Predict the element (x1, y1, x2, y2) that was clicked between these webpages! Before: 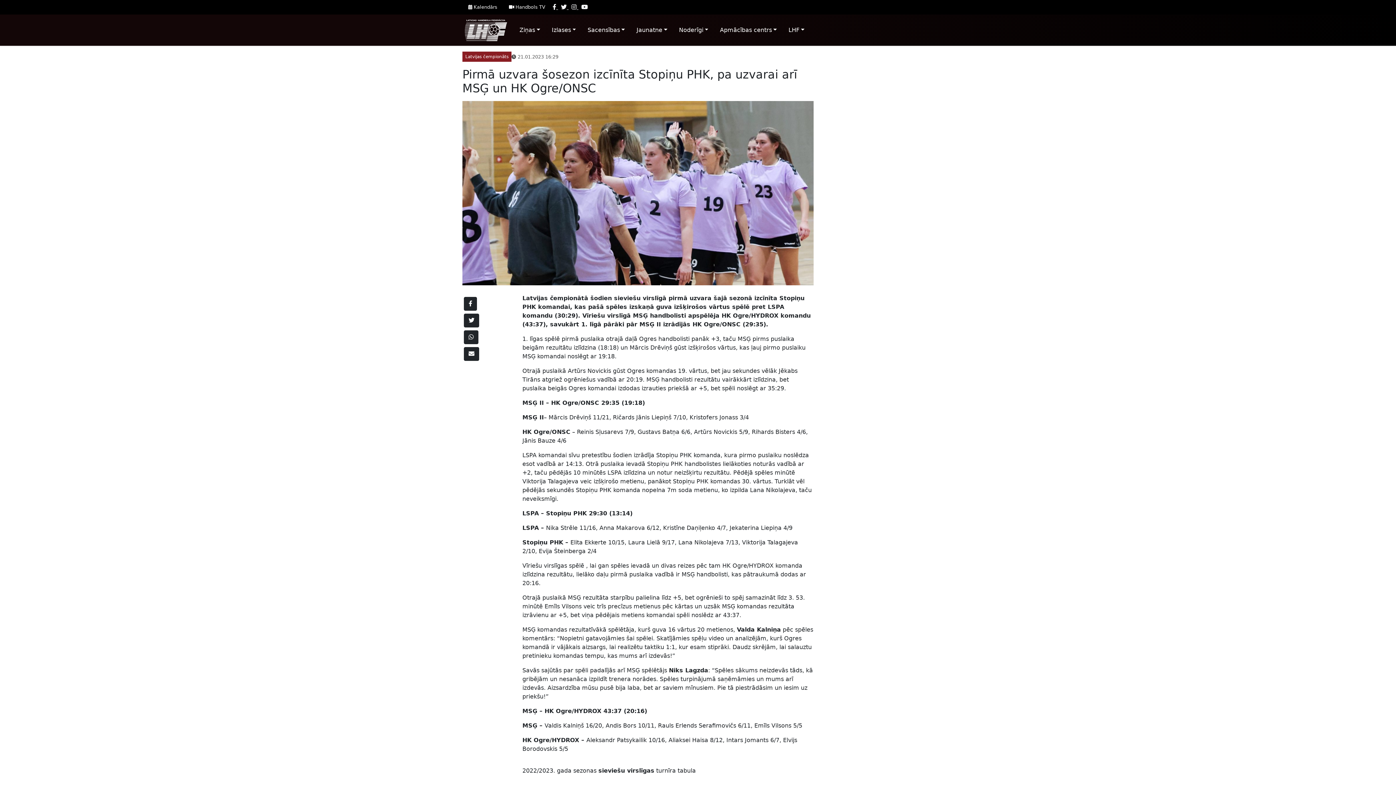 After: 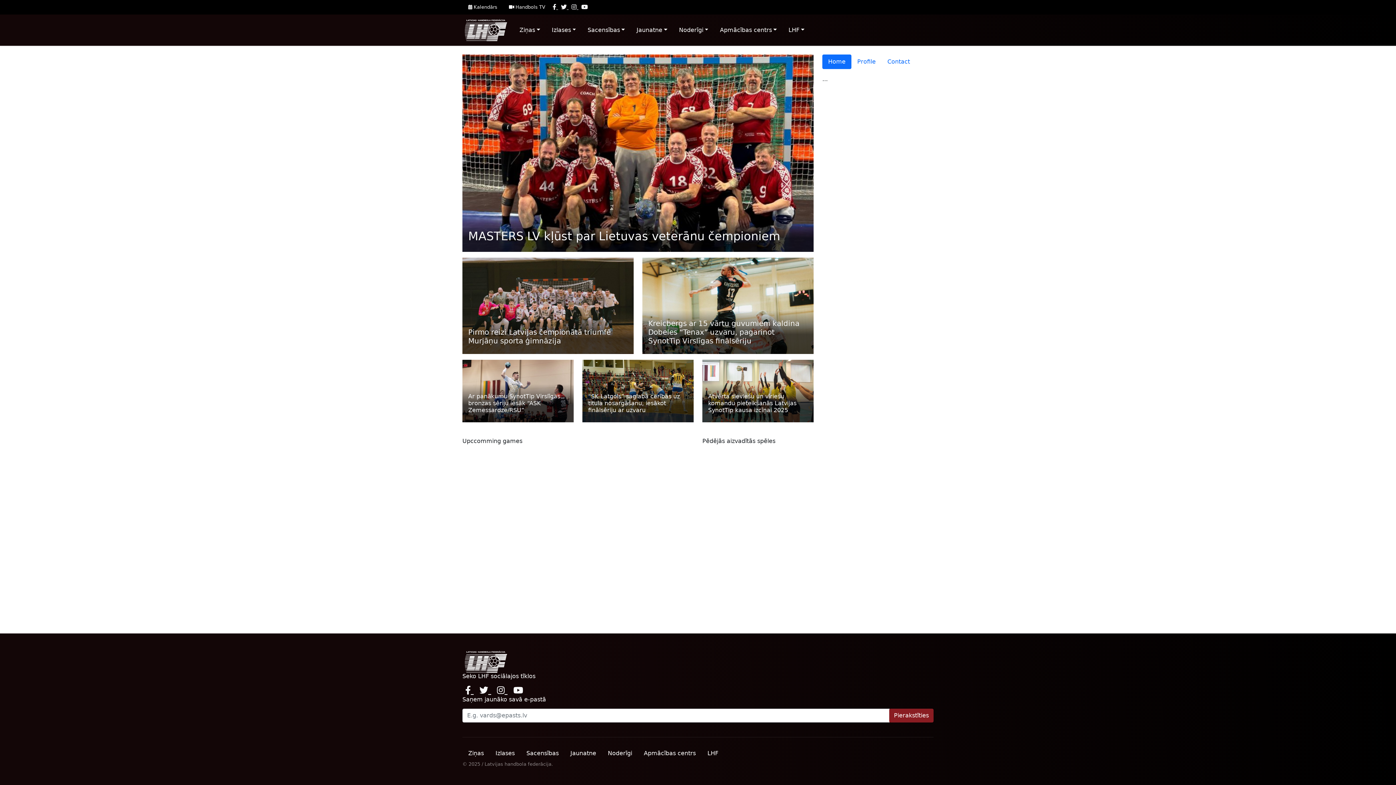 Action: bbox: (462, 17, 508, 42)